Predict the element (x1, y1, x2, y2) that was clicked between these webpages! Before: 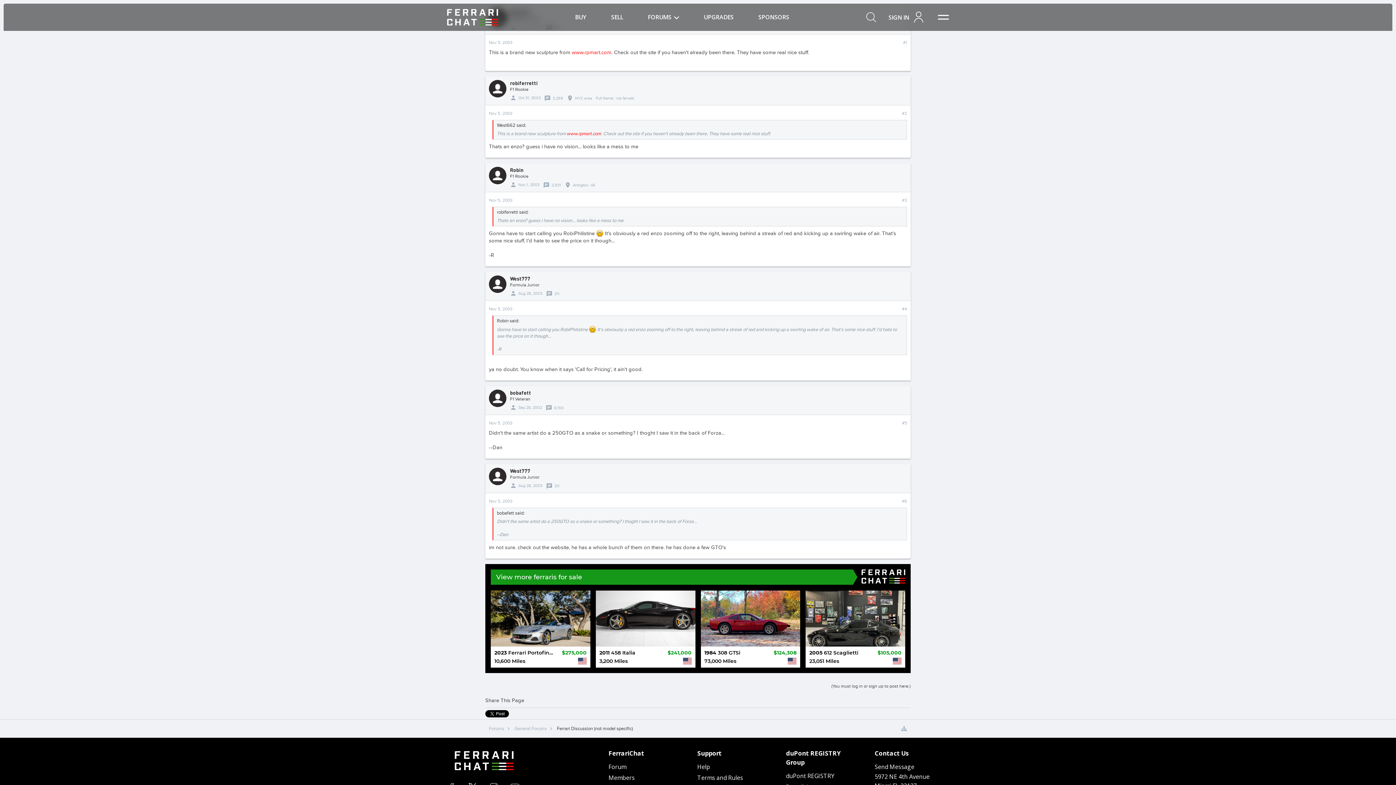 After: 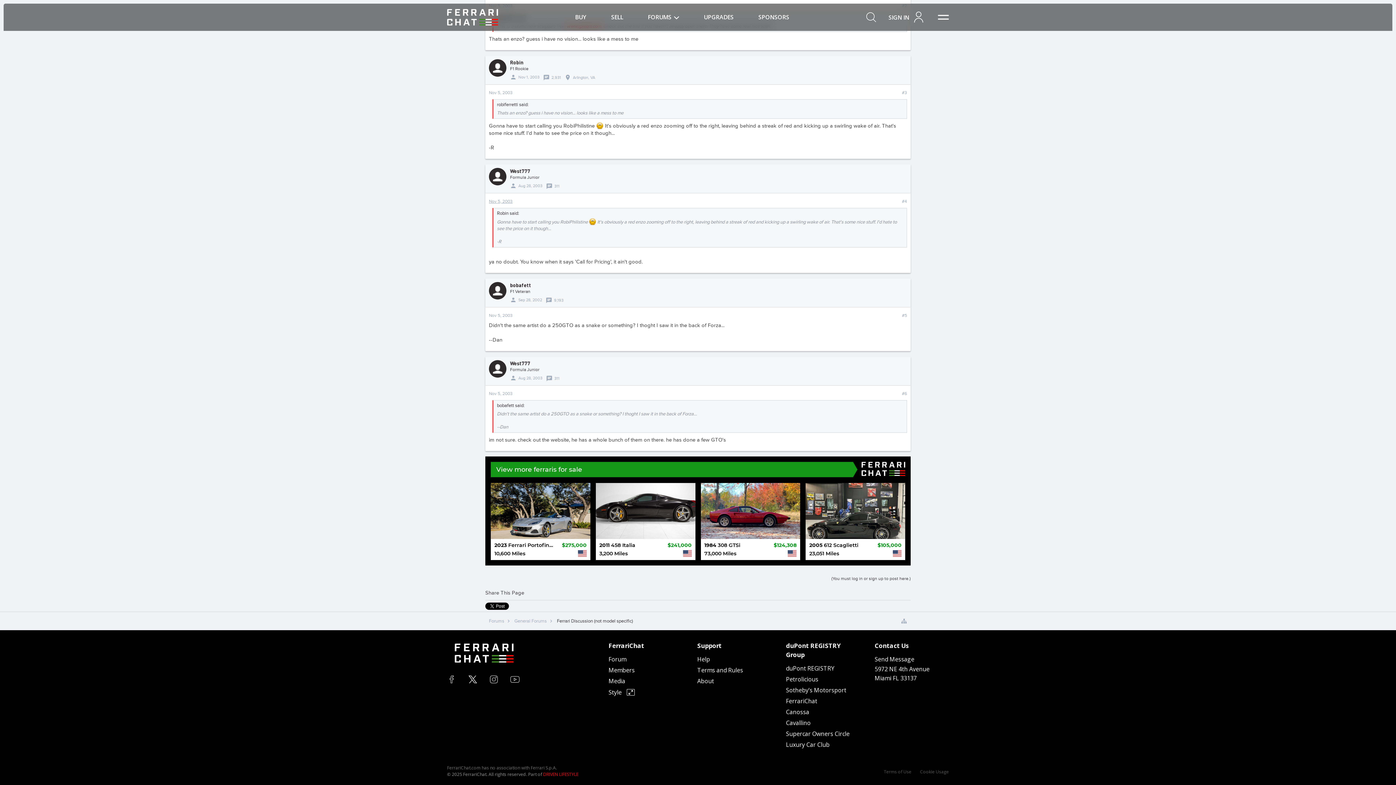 Action: label: Nov 5, 2003 bbox: (489, 197, 512, 202)